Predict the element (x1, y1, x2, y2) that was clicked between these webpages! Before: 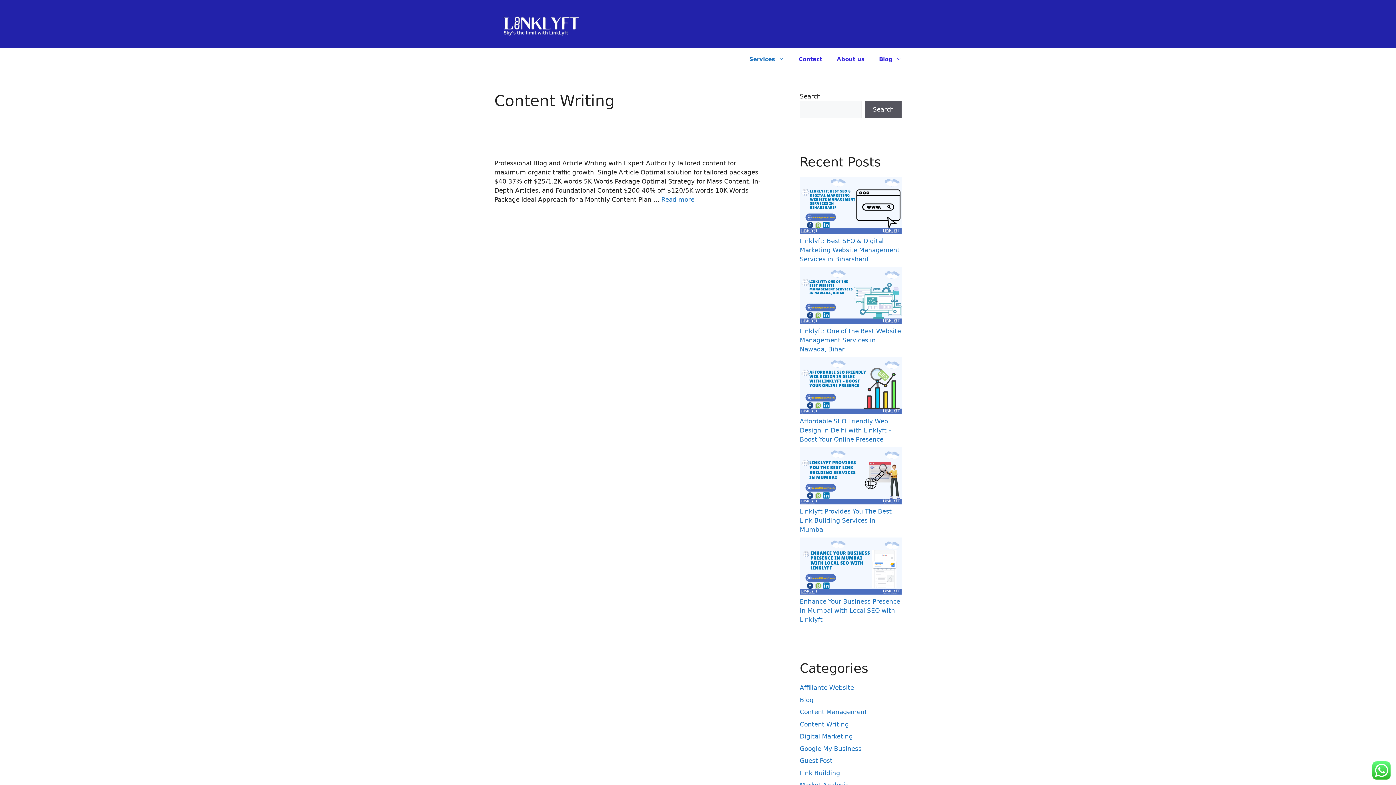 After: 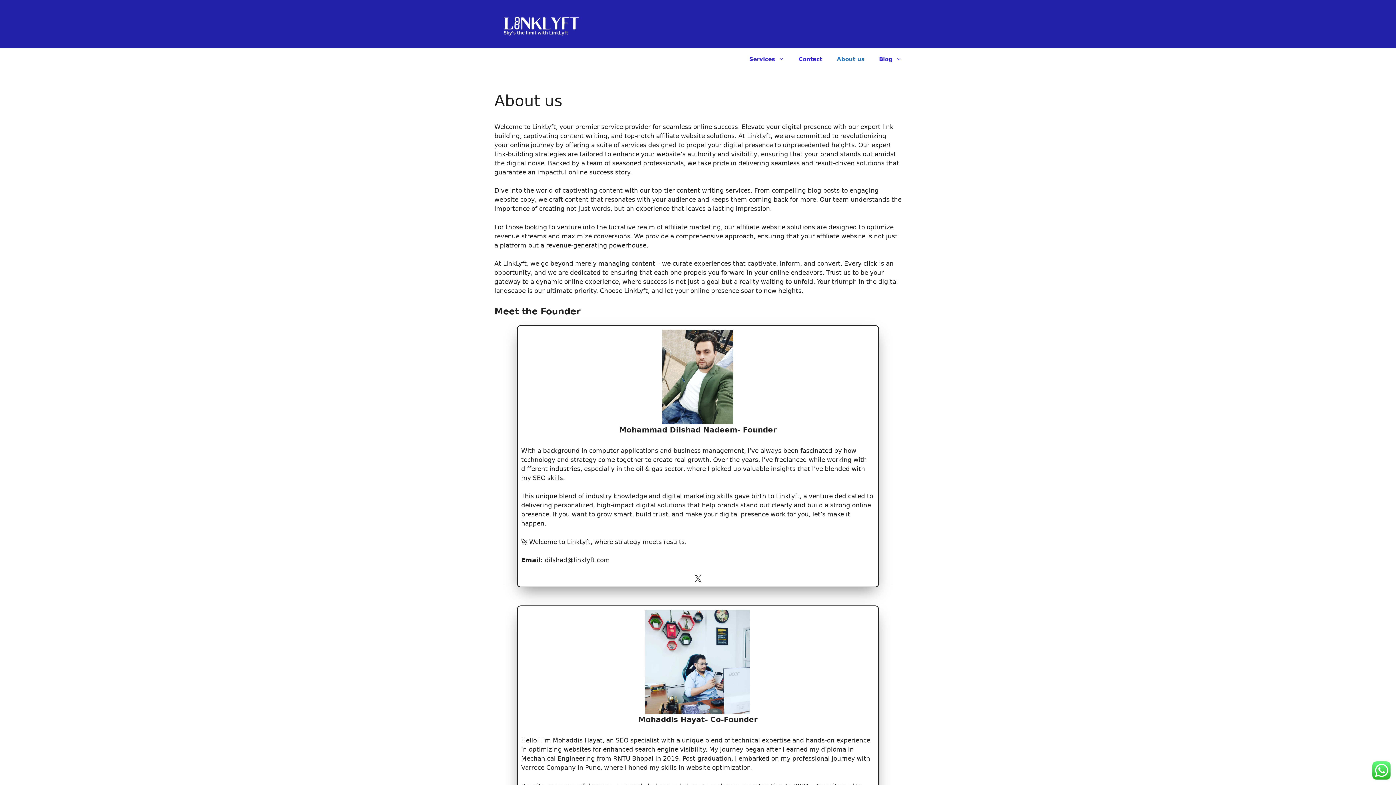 Action: label: About us bbox: (829, 48, 872, 70)